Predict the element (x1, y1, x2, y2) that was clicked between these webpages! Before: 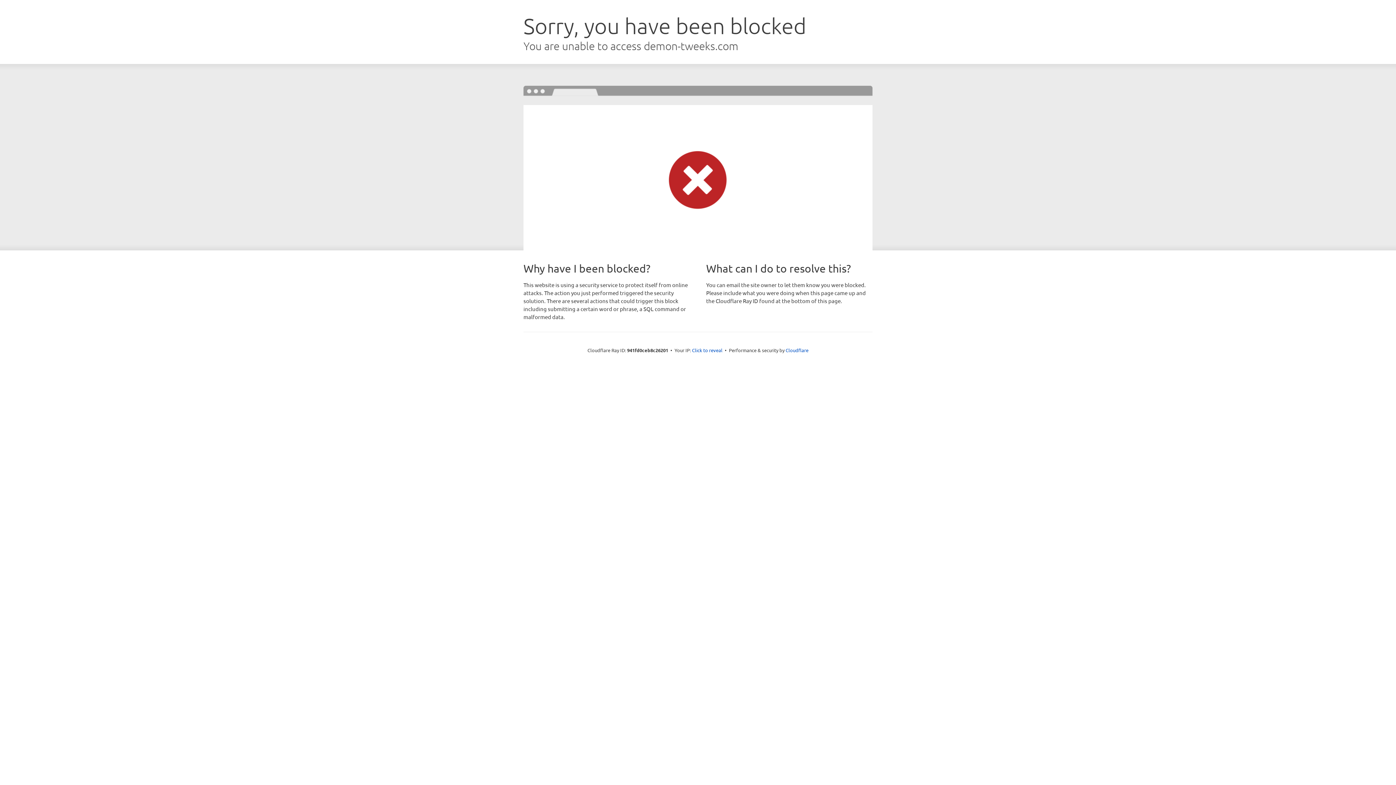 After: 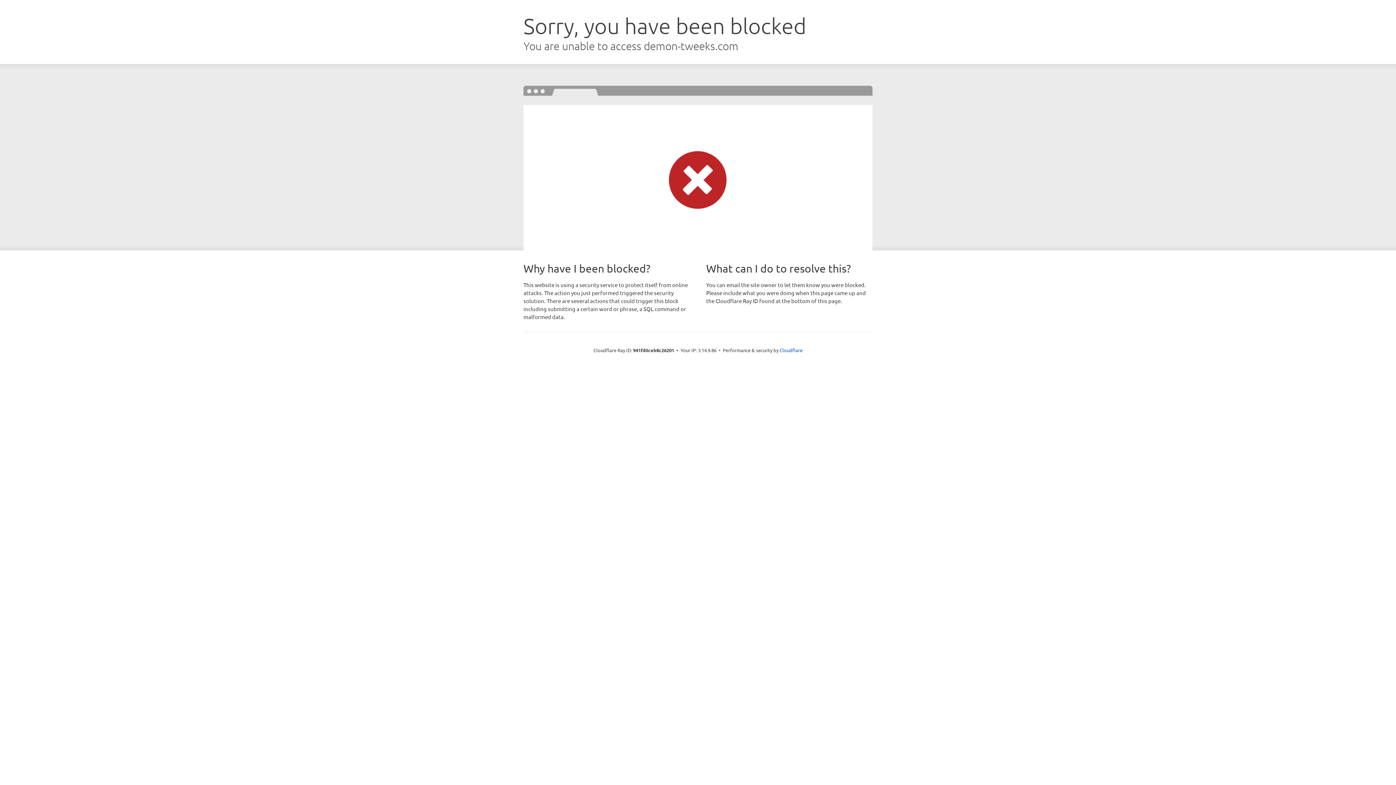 Action: label: Click to reveal bbox: (692, 346, 722, 353)